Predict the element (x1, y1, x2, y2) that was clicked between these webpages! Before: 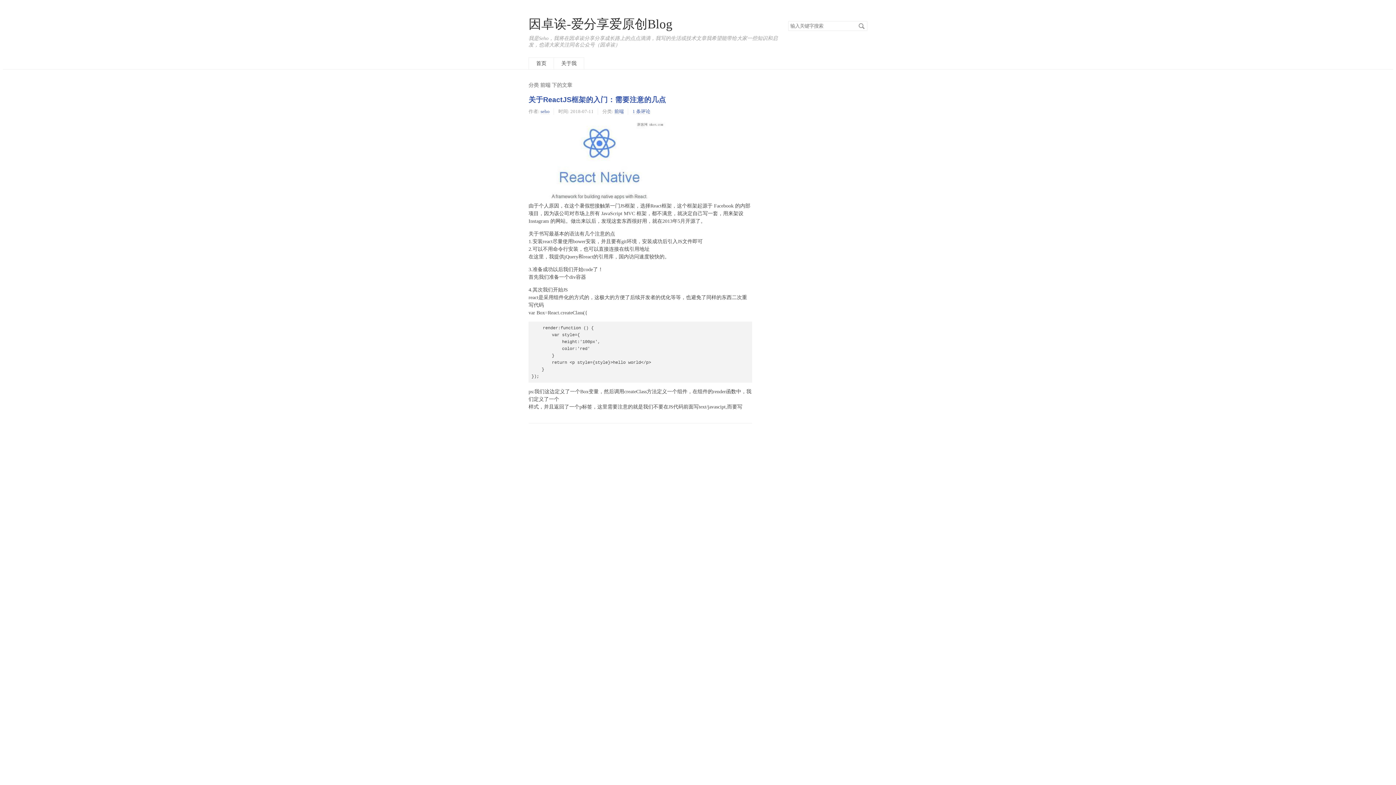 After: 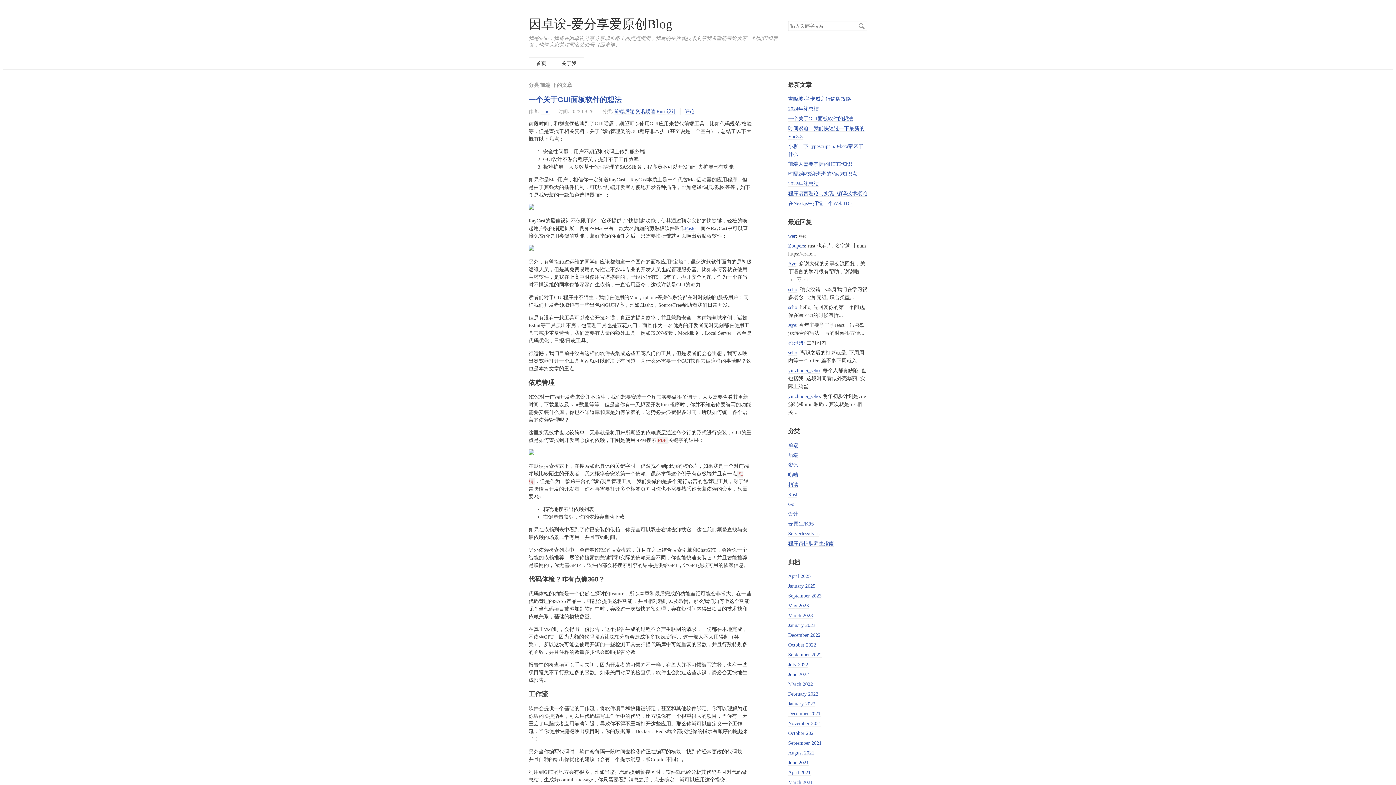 Action: bbox: (614, 108, 624, 114) label: 前端